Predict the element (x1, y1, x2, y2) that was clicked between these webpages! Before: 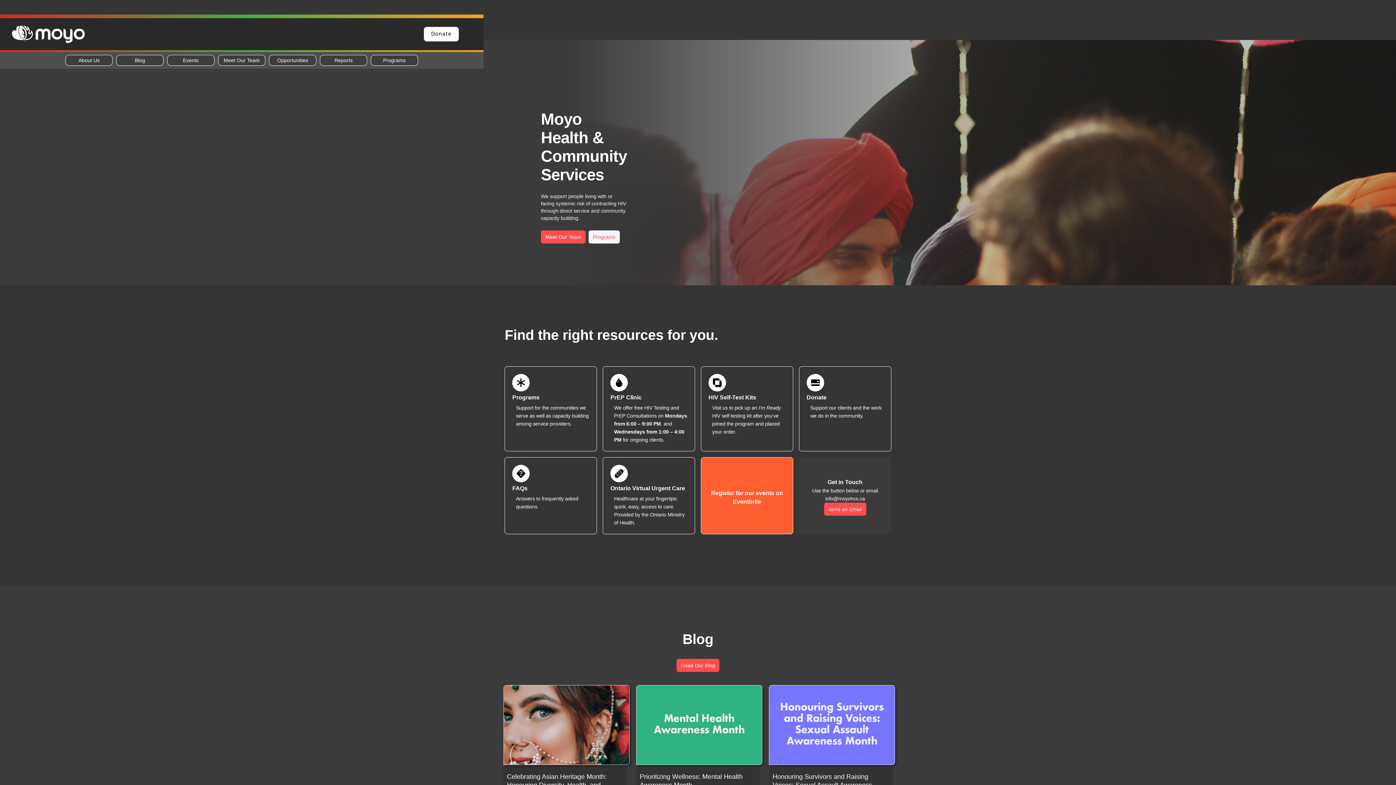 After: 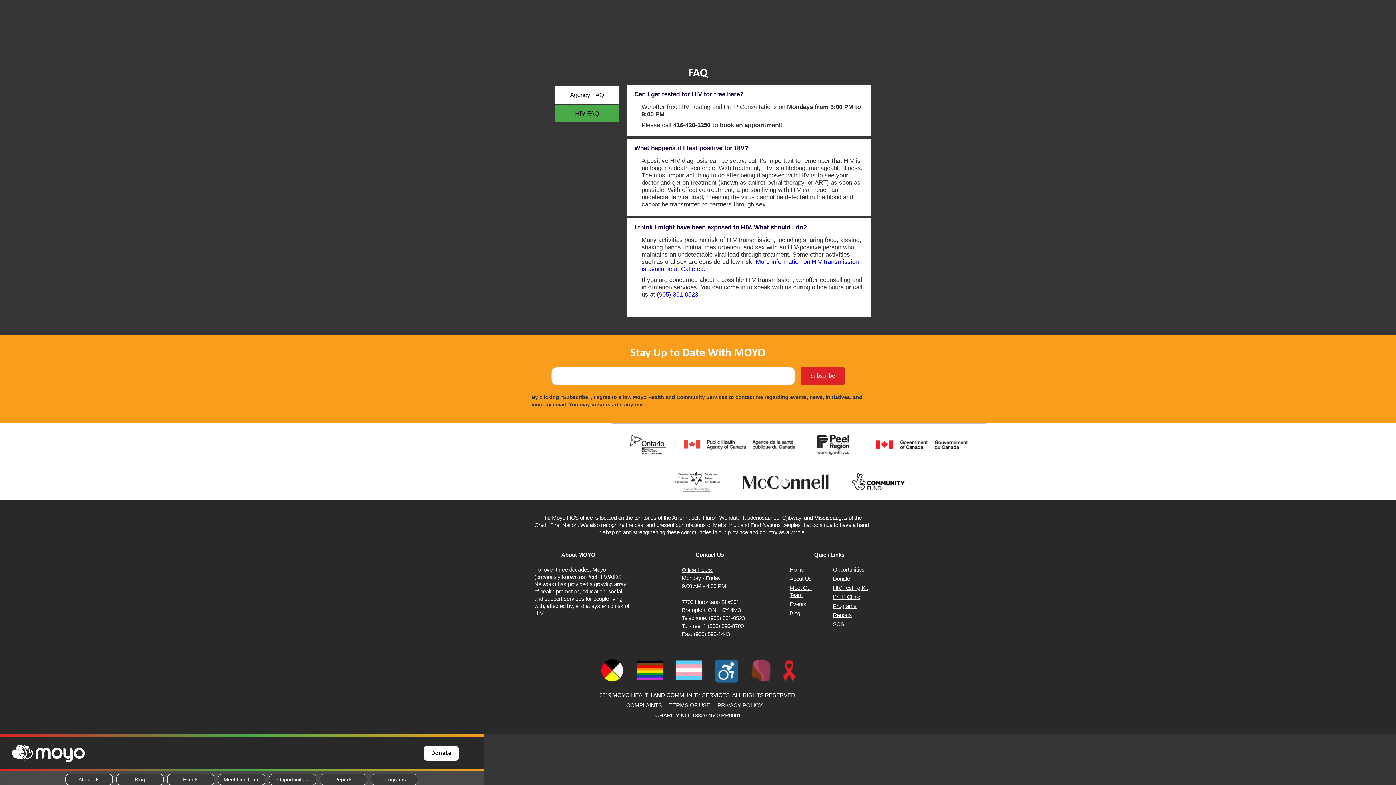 Action: label: FAQs

Answers to frequently asked questions. bbox: (504, 457, 597, 534)